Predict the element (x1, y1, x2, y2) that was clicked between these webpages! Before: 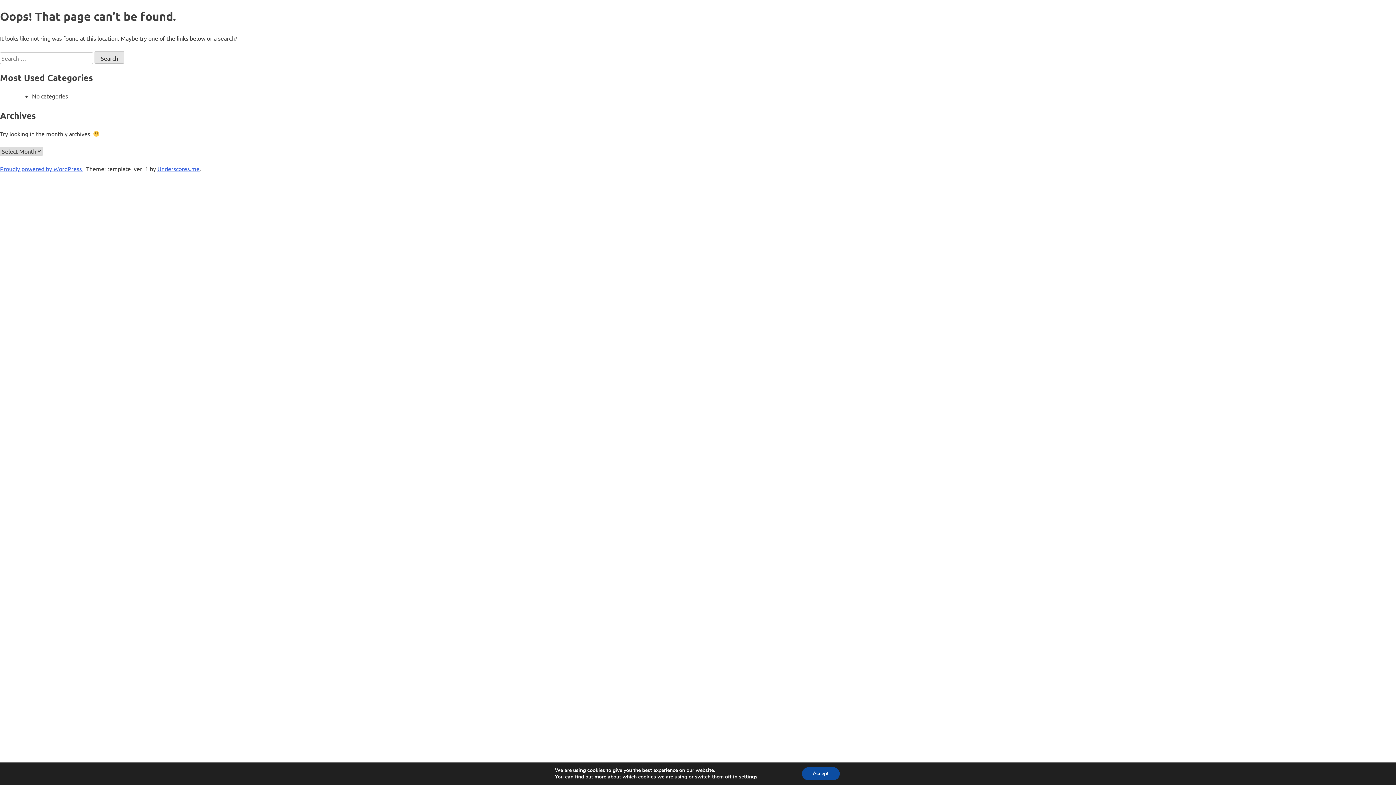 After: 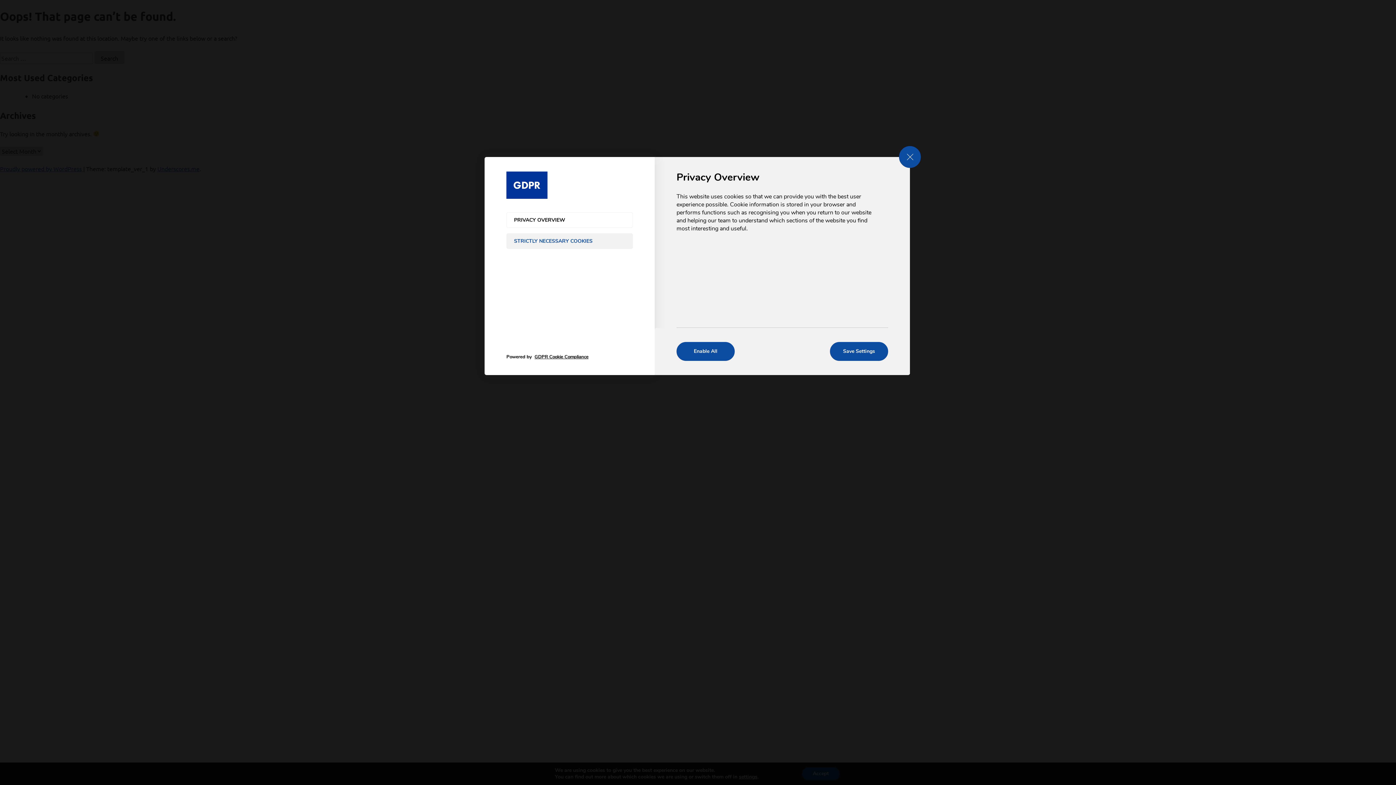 Action: bbox: (739, 774, 757, 780) label: settings